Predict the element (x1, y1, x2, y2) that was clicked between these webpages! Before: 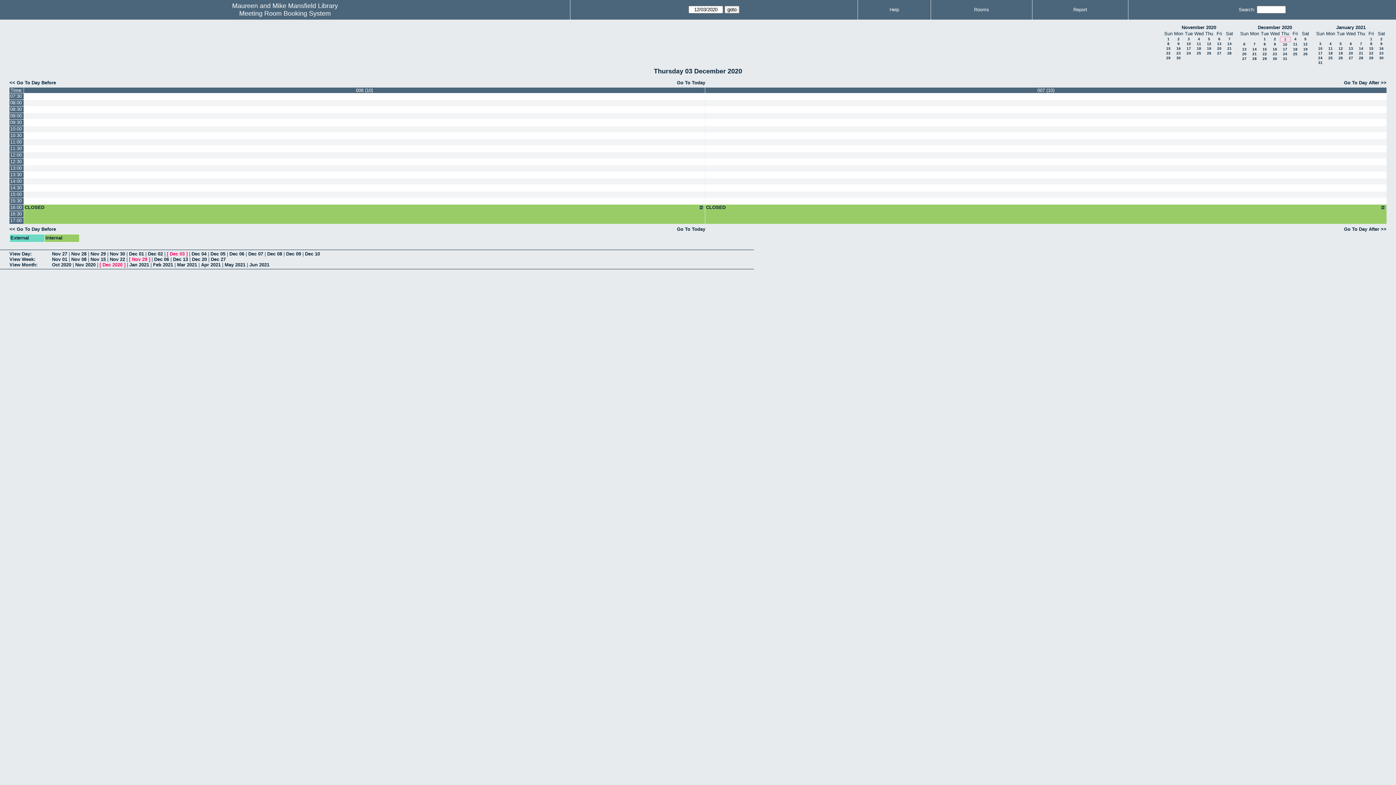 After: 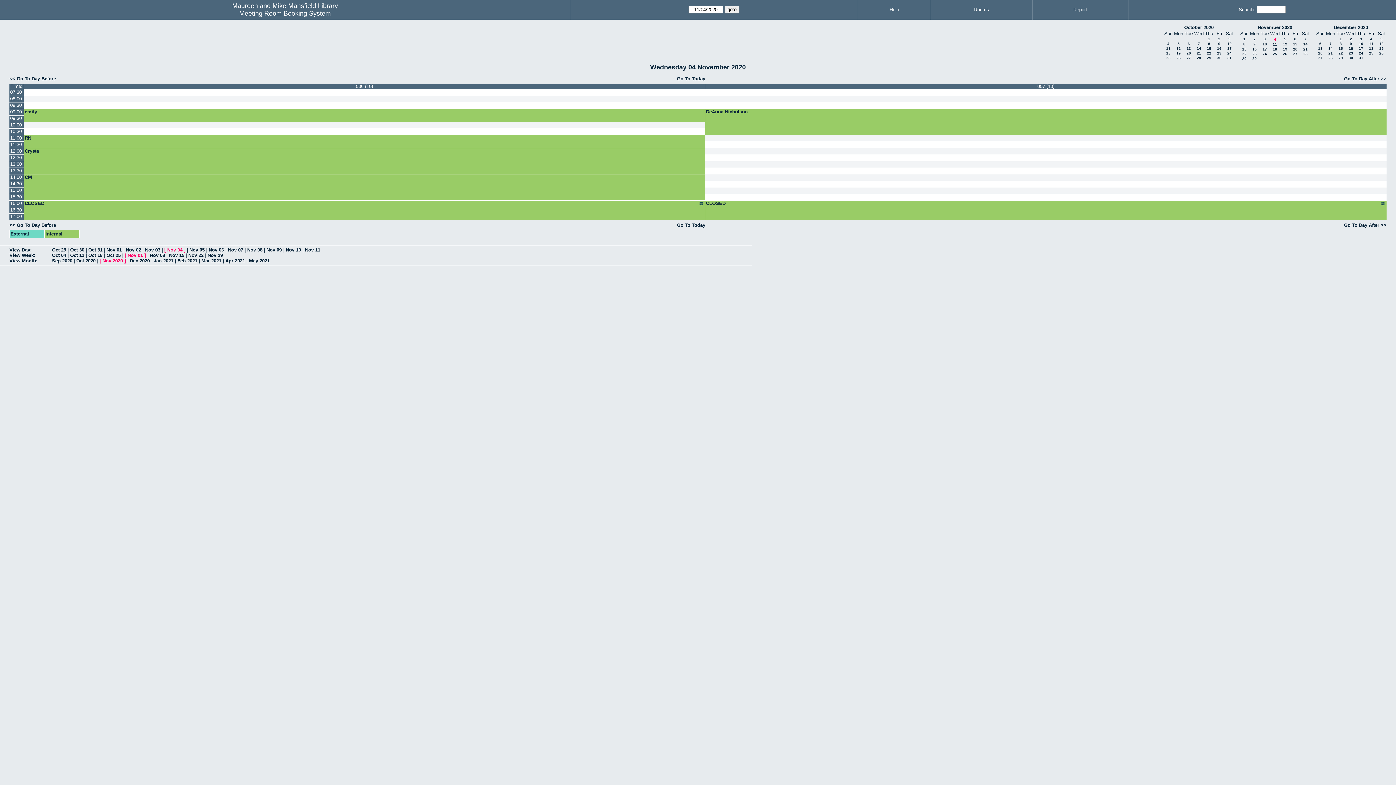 Action: label: 4 bbox: (1198, 37, 1200, 41)